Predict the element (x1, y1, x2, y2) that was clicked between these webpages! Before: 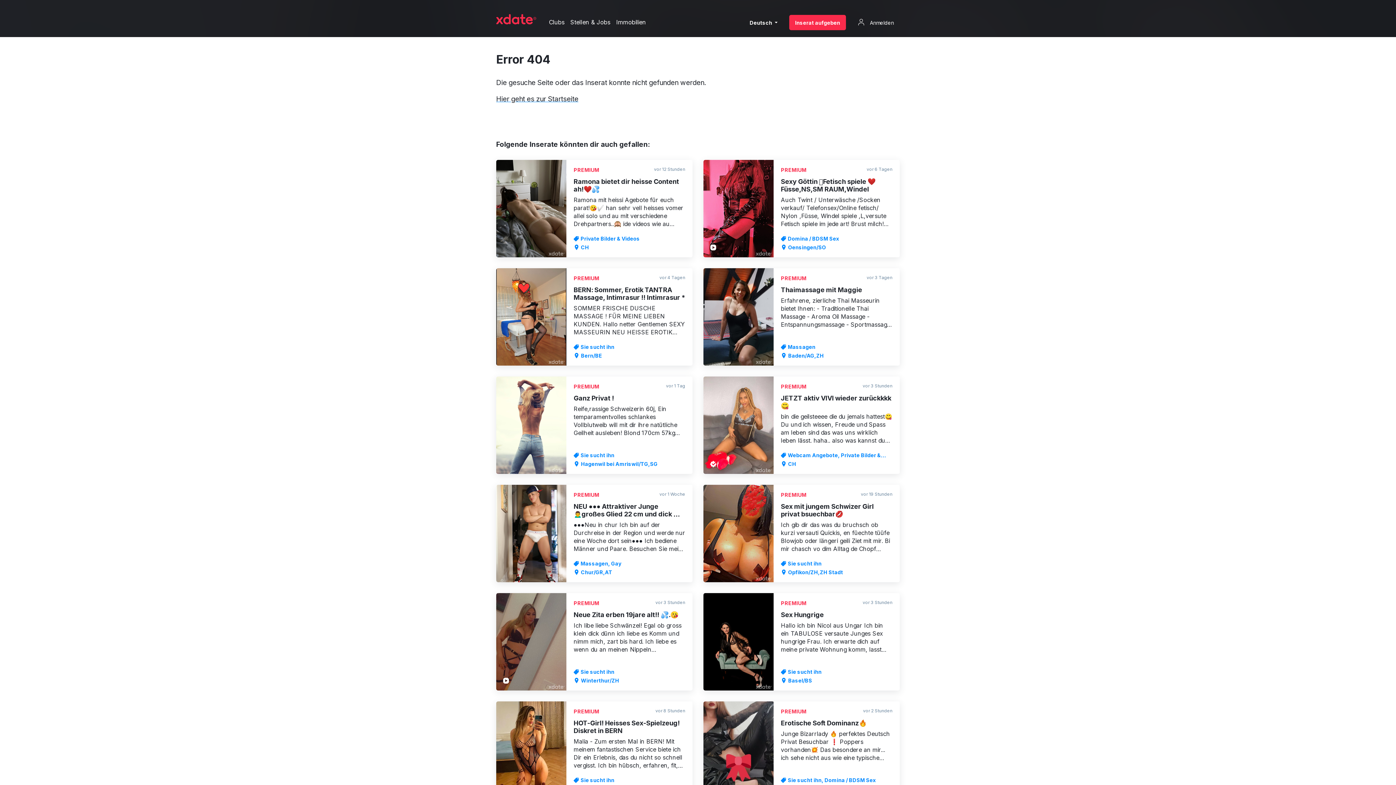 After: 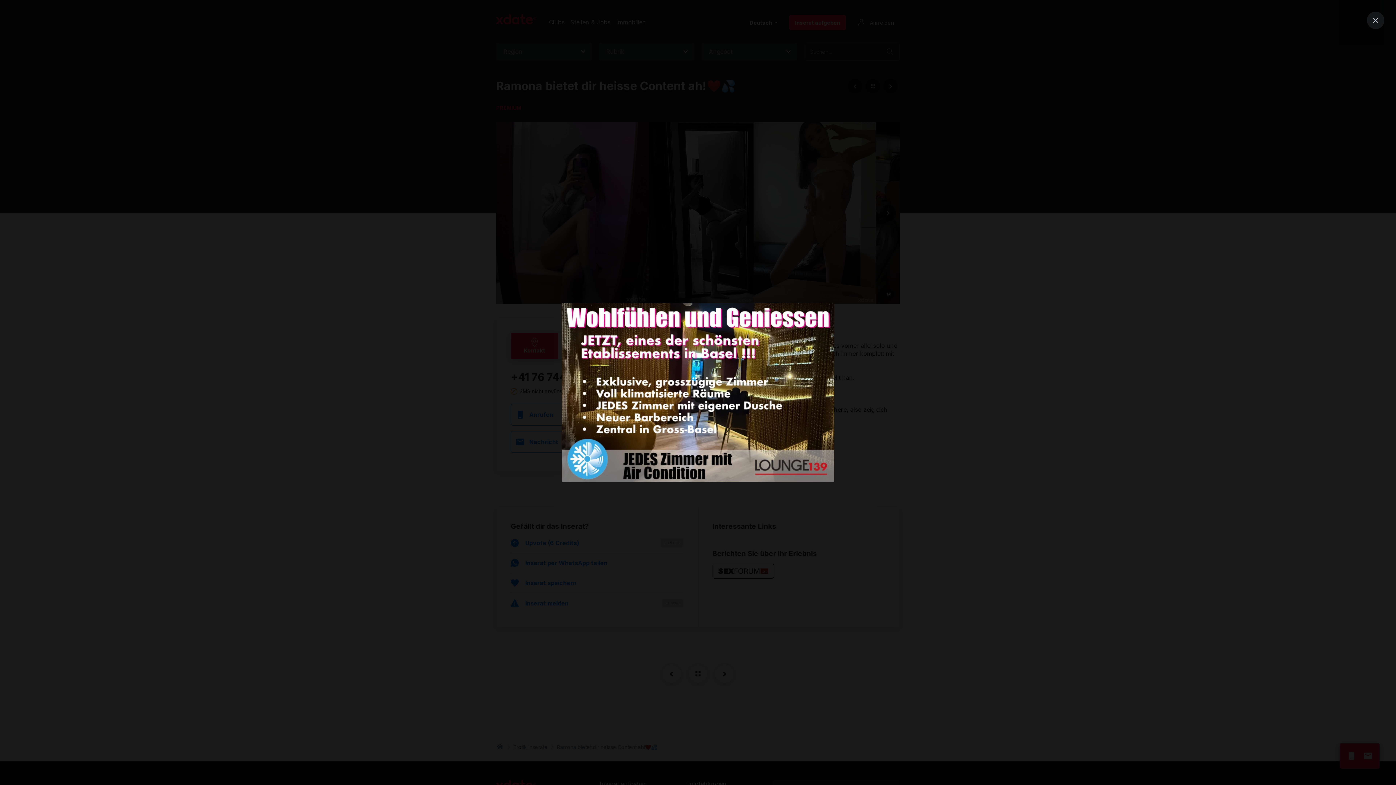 Action: bbox: (496, 160, 692, 257) label: PREMIUM
vor 12 Stunden

Ramona bietet dir heisse Content ah!❤️💦

Ramona mit heissi Agebote für euch parat!😘✅ han sehr vell heisses vomer allei solo und au mit verschiedene Drehpartners..🙈 ide videos wie au bilder ben ich immer komplett mit gsicht und heiss mit mim trainierte körper druffe..😍❤️ Vieli Videos & Bilder send ide Liste z fende woni für euch zemmegstell

Private Bilder & Videos

CH